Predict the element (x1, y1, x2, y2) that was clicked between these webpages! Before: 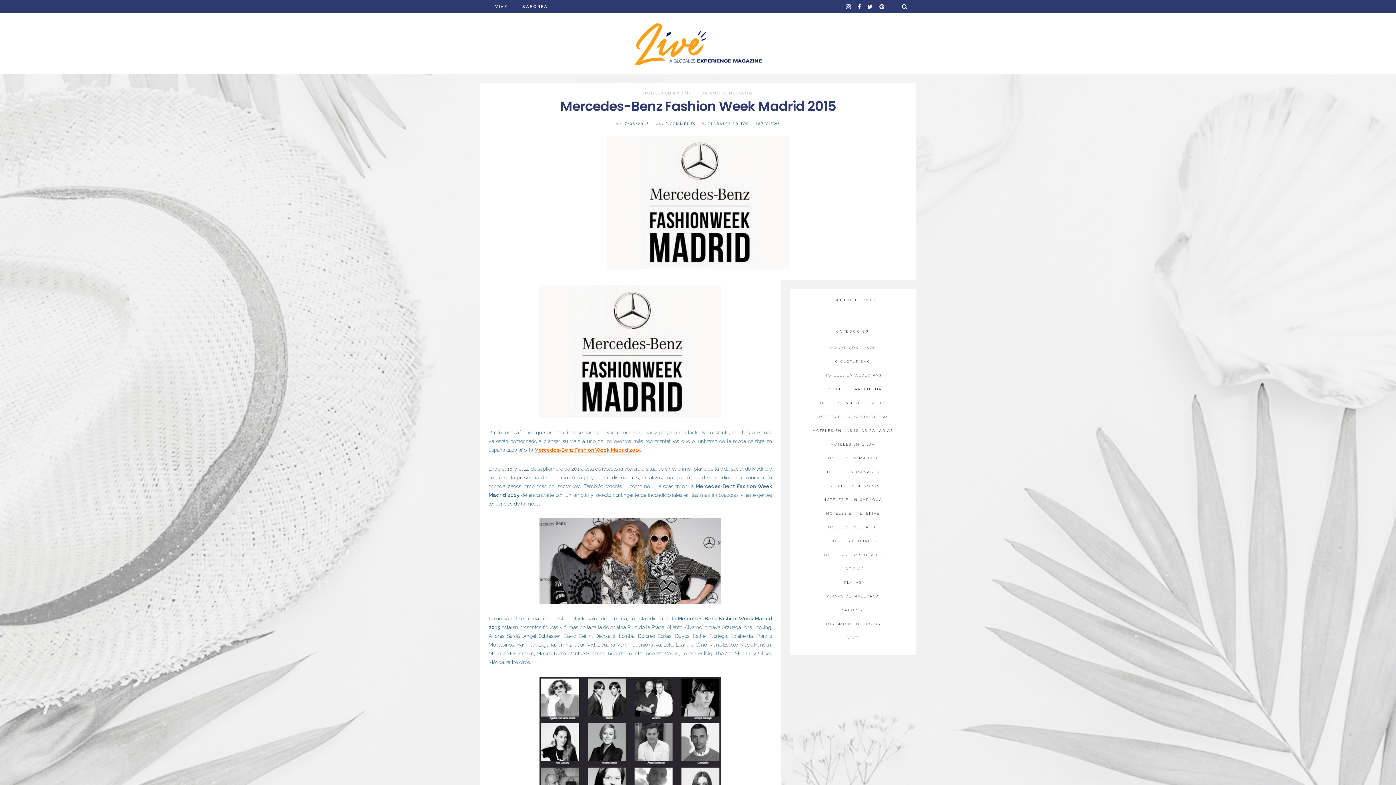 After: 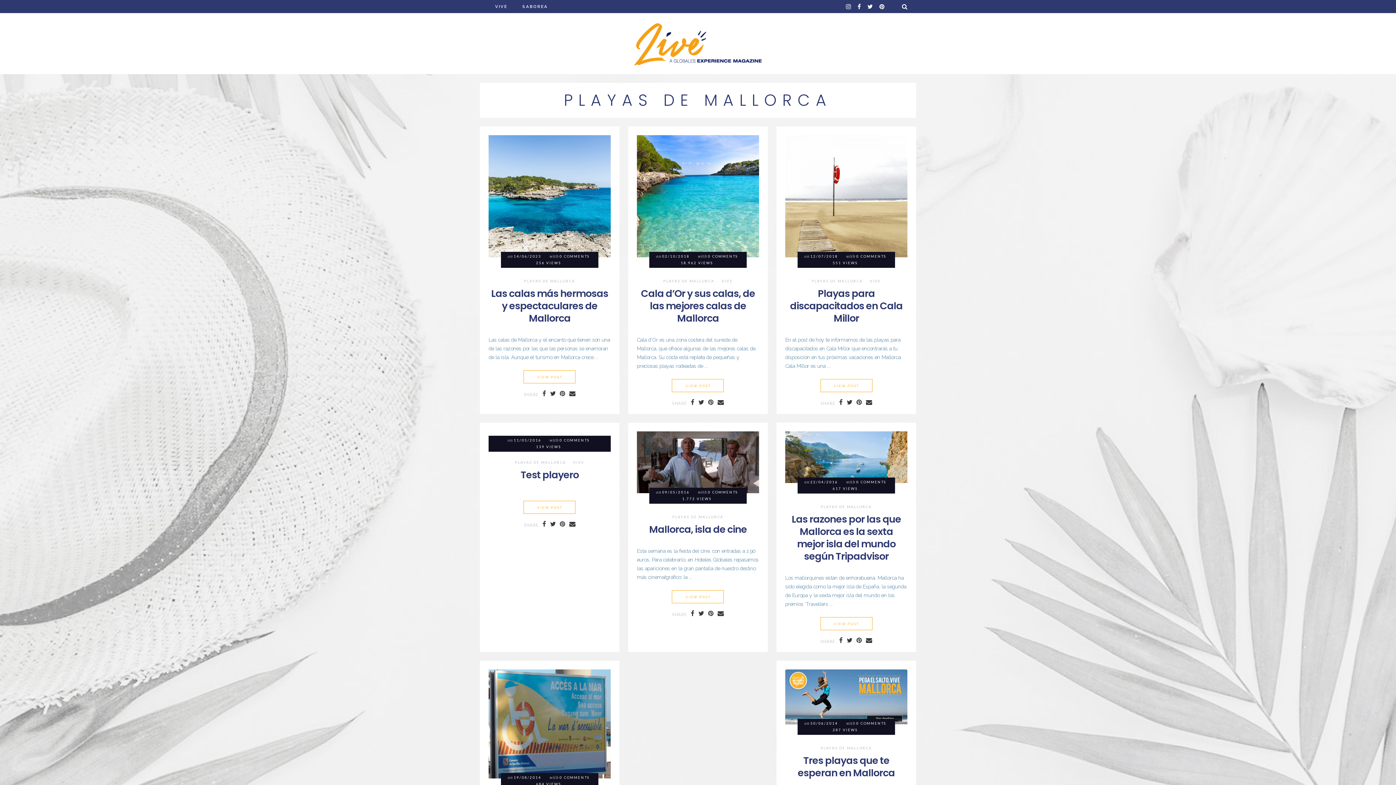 Action: bbox: (826, 594, 879, 598) label: PLAYAS DE MALLORCA